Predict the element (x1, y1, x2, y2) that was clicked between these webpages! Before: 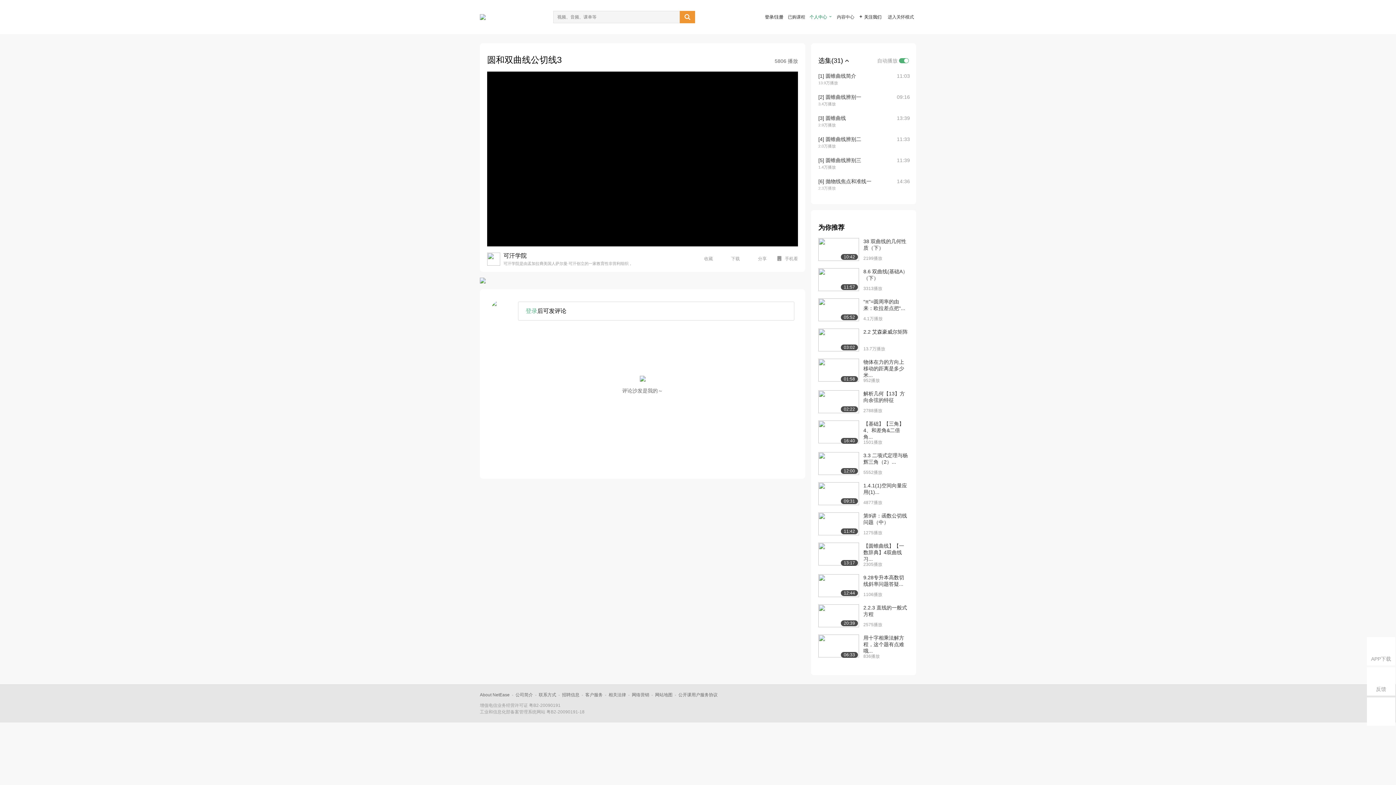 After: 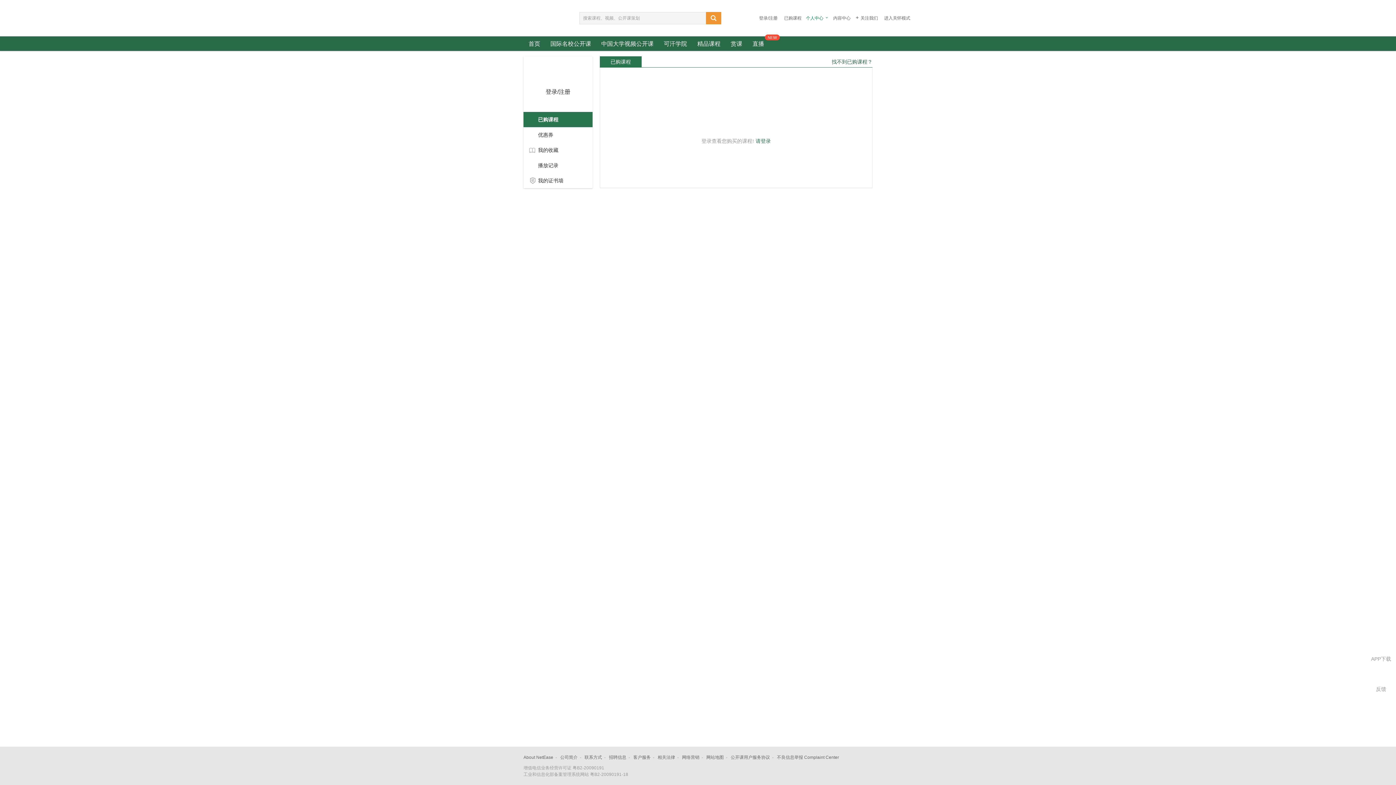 Action: bbox: (788, 14, 805, 19) label: 已购课程